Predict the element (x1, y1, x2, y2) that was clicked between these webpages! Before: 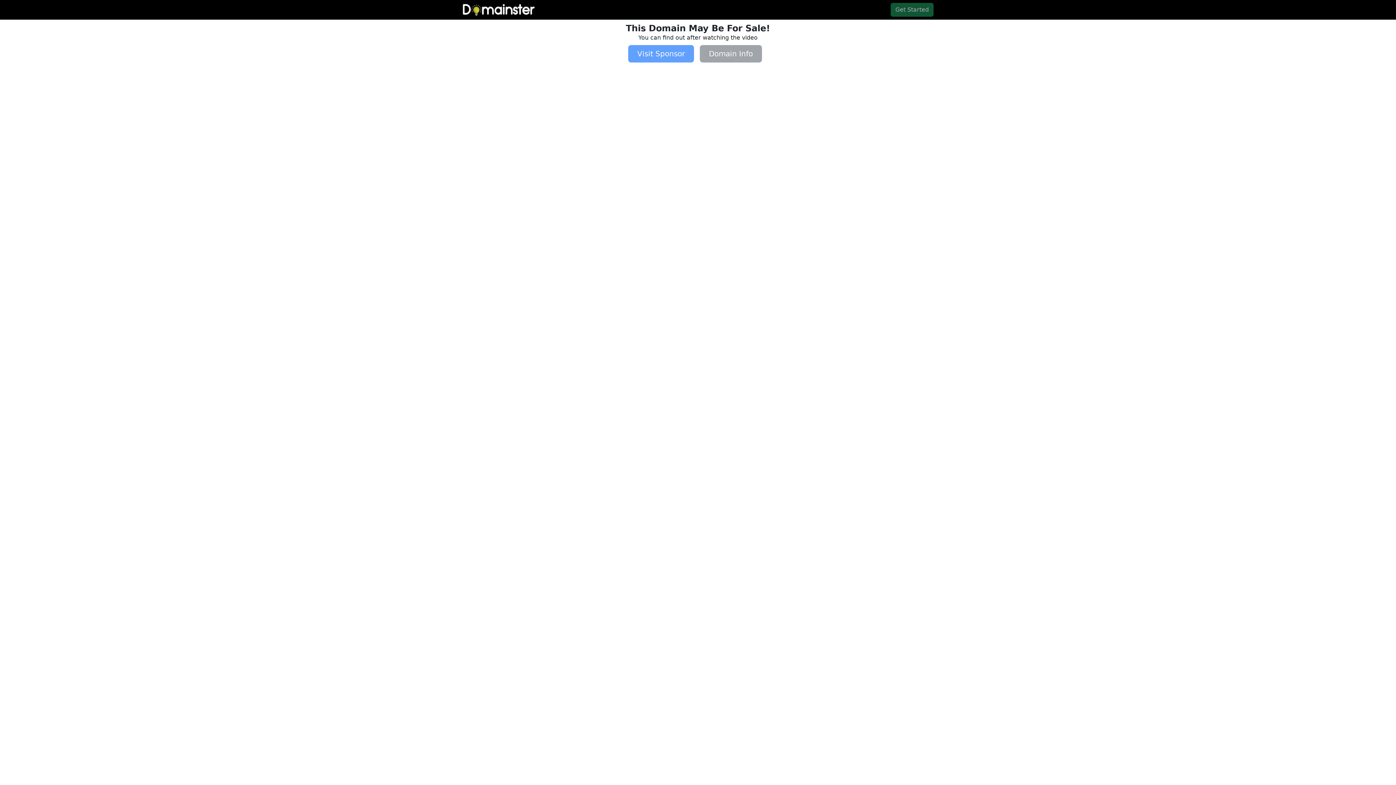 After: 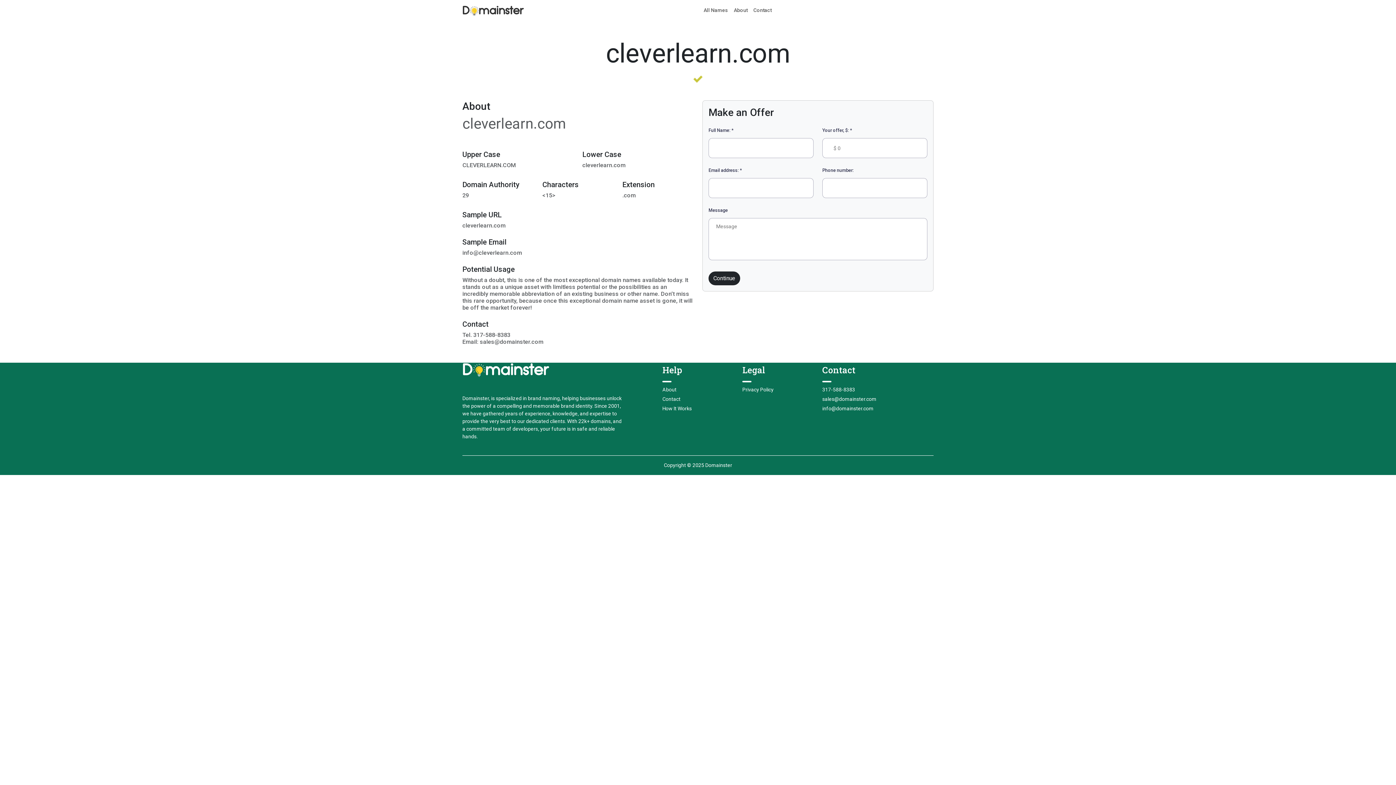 Action: label: Domain Info bbox: (699, 45, 767, 62)